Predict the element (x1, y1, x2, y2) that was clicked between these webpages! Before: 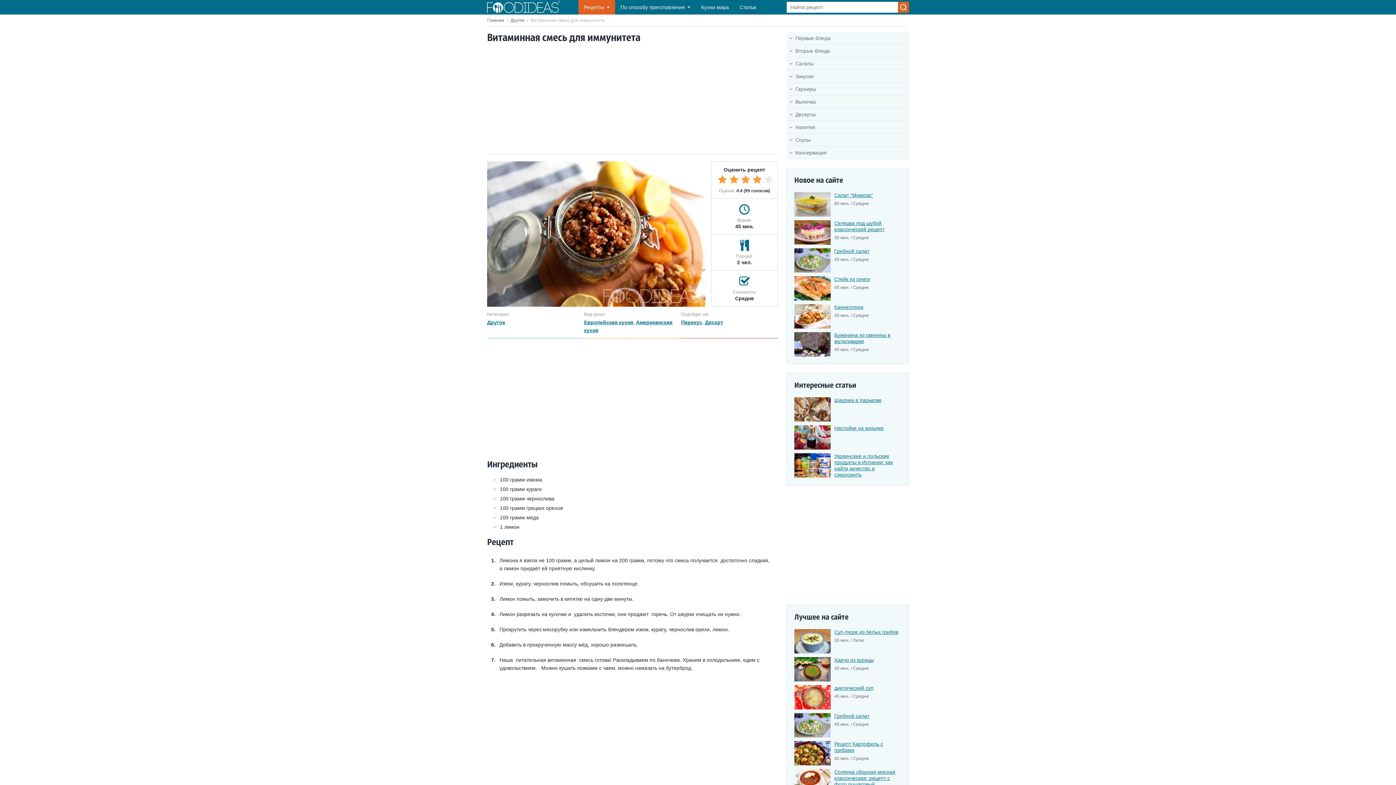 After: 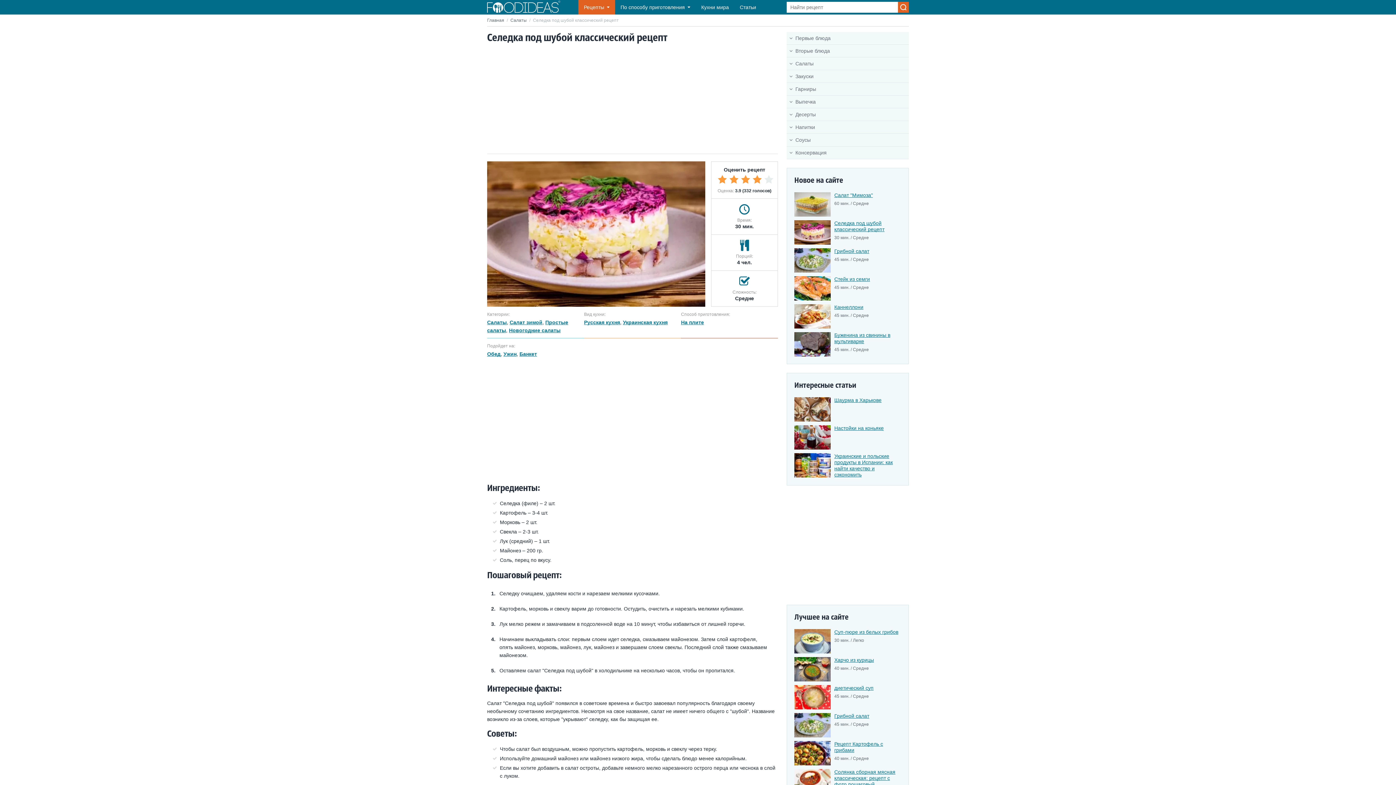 Action: bbox: (794, 228, 830, 235)